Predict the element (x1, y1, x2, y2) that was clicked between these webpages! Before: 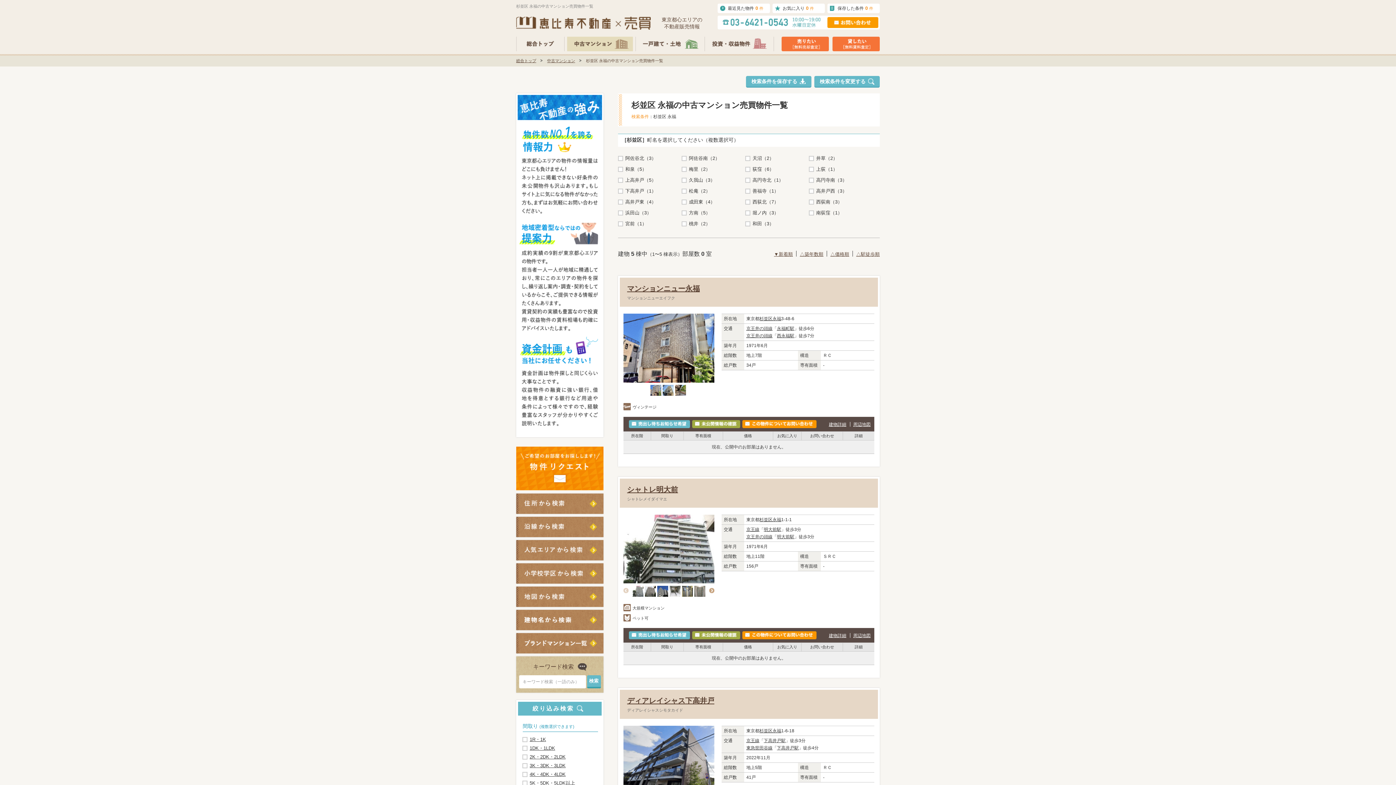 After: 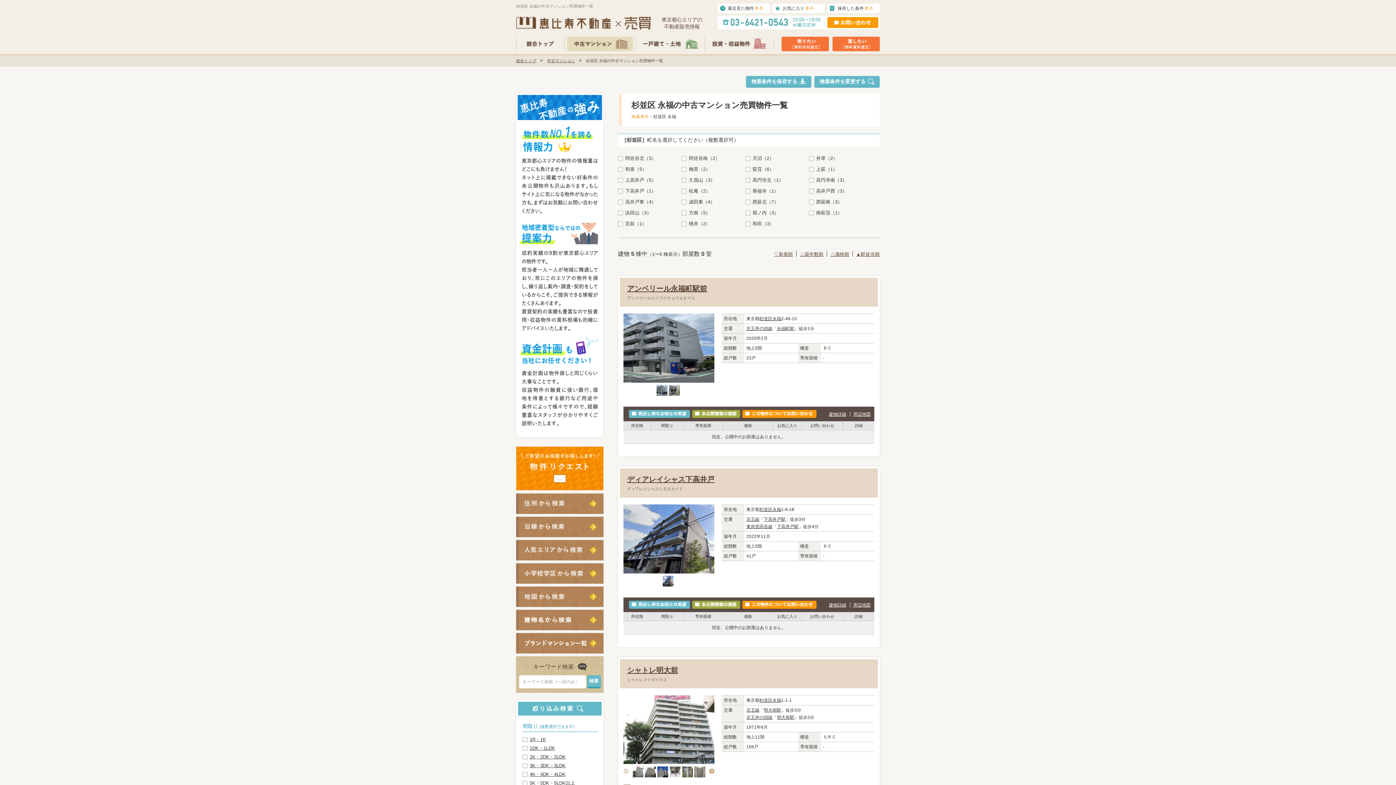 Action: bbox: (856, 251, 880, 257) label: △駅徒歩順